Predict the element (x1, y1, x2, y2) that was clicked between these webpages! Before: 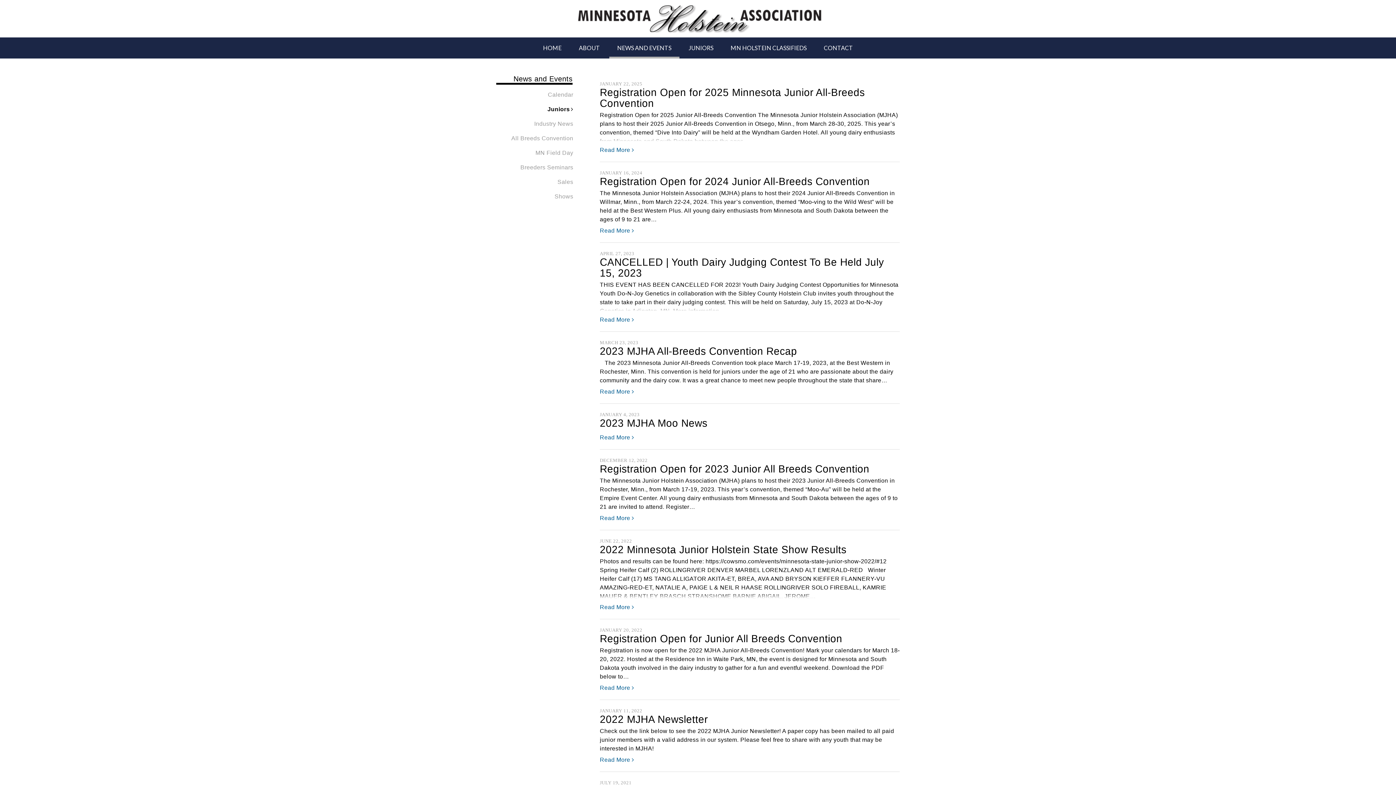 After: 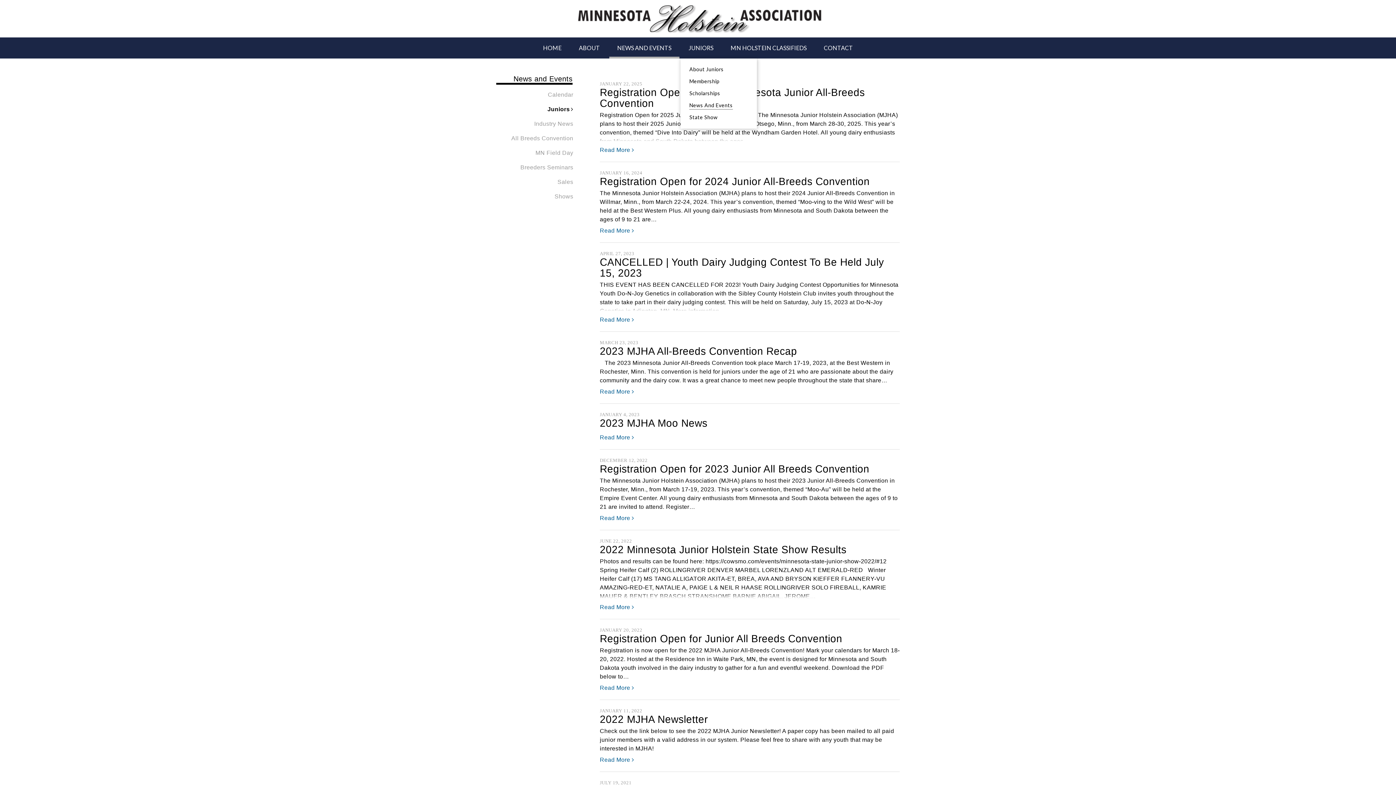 Action: bbox: (680, 37, 721, 58) label: JUNIORS